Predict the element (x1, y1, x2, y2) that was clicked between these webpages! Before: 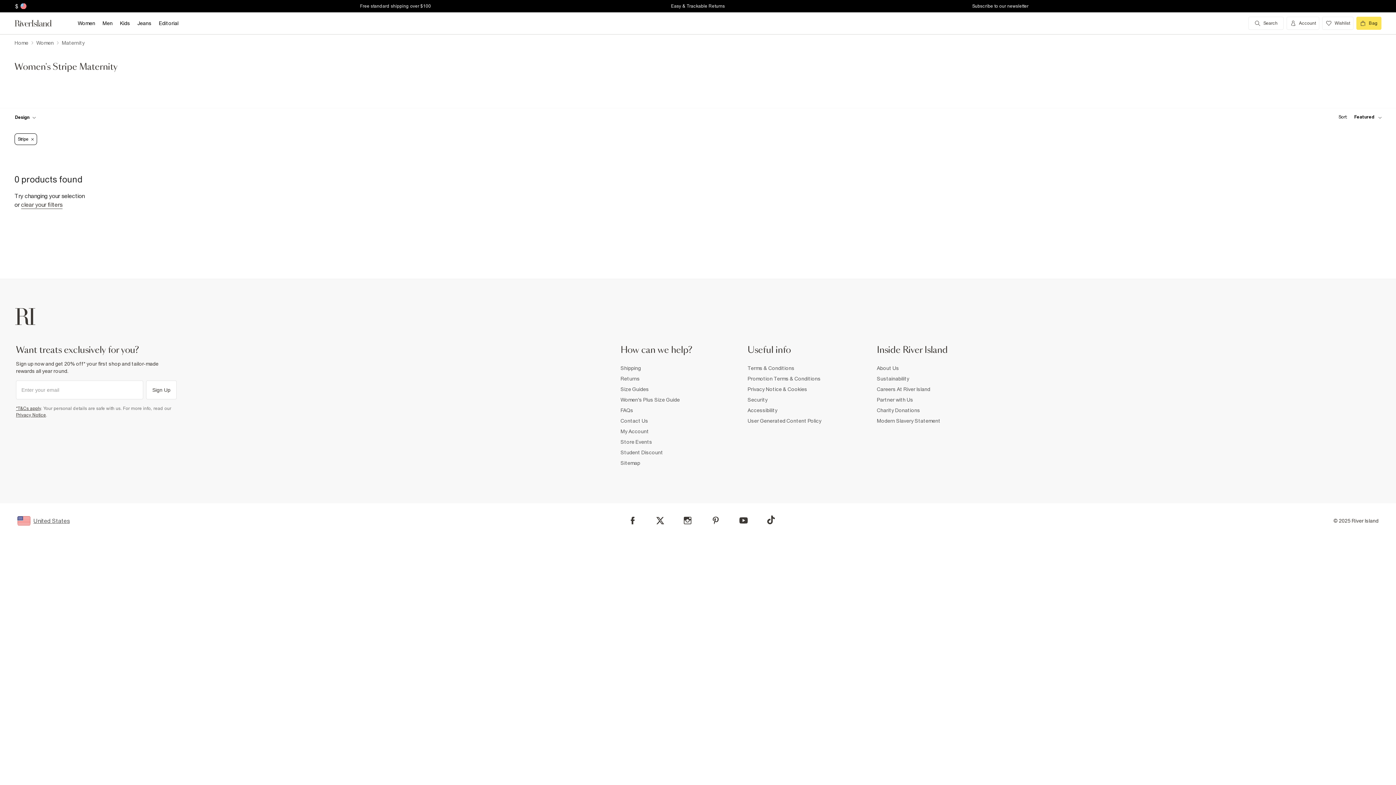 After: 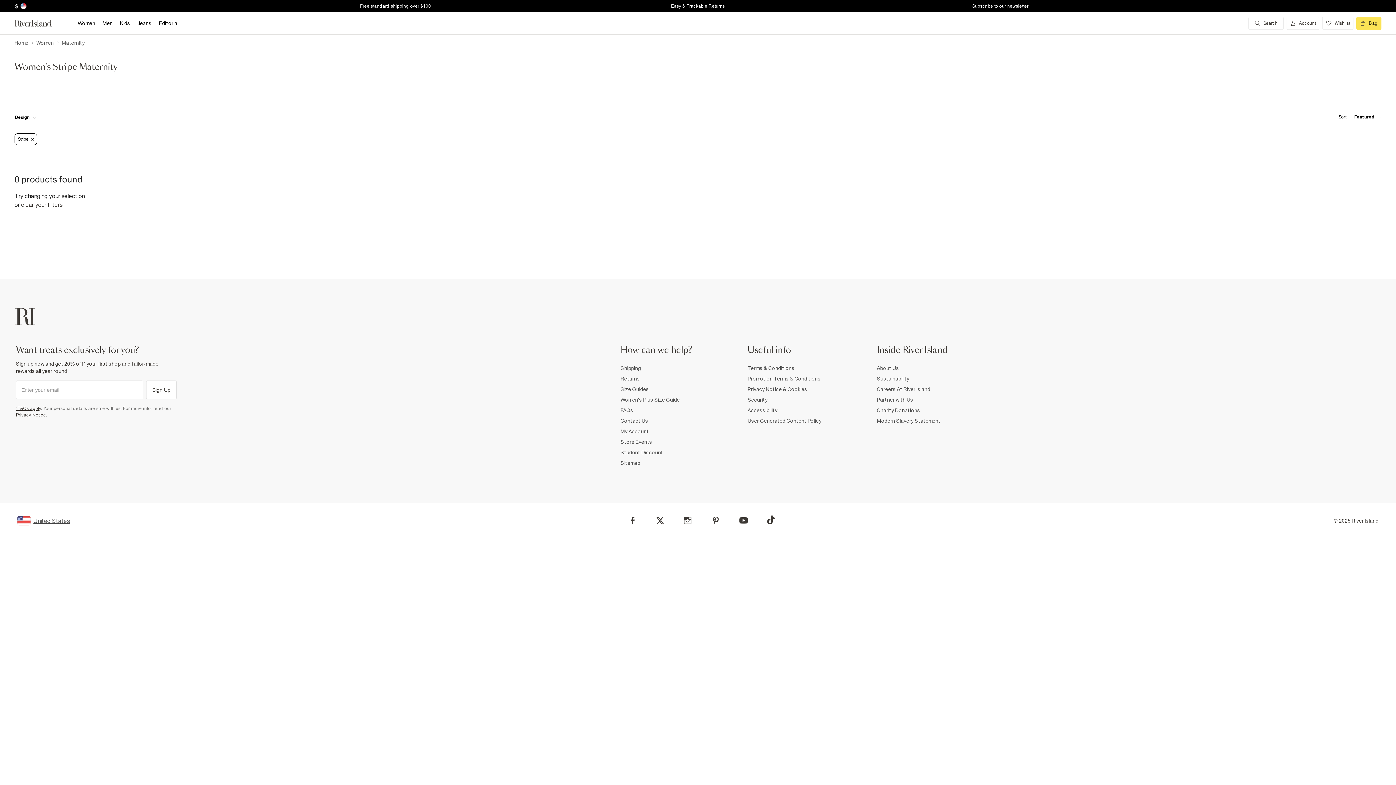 Action: bbox: (738, 516, 748, 525) label: YouTube